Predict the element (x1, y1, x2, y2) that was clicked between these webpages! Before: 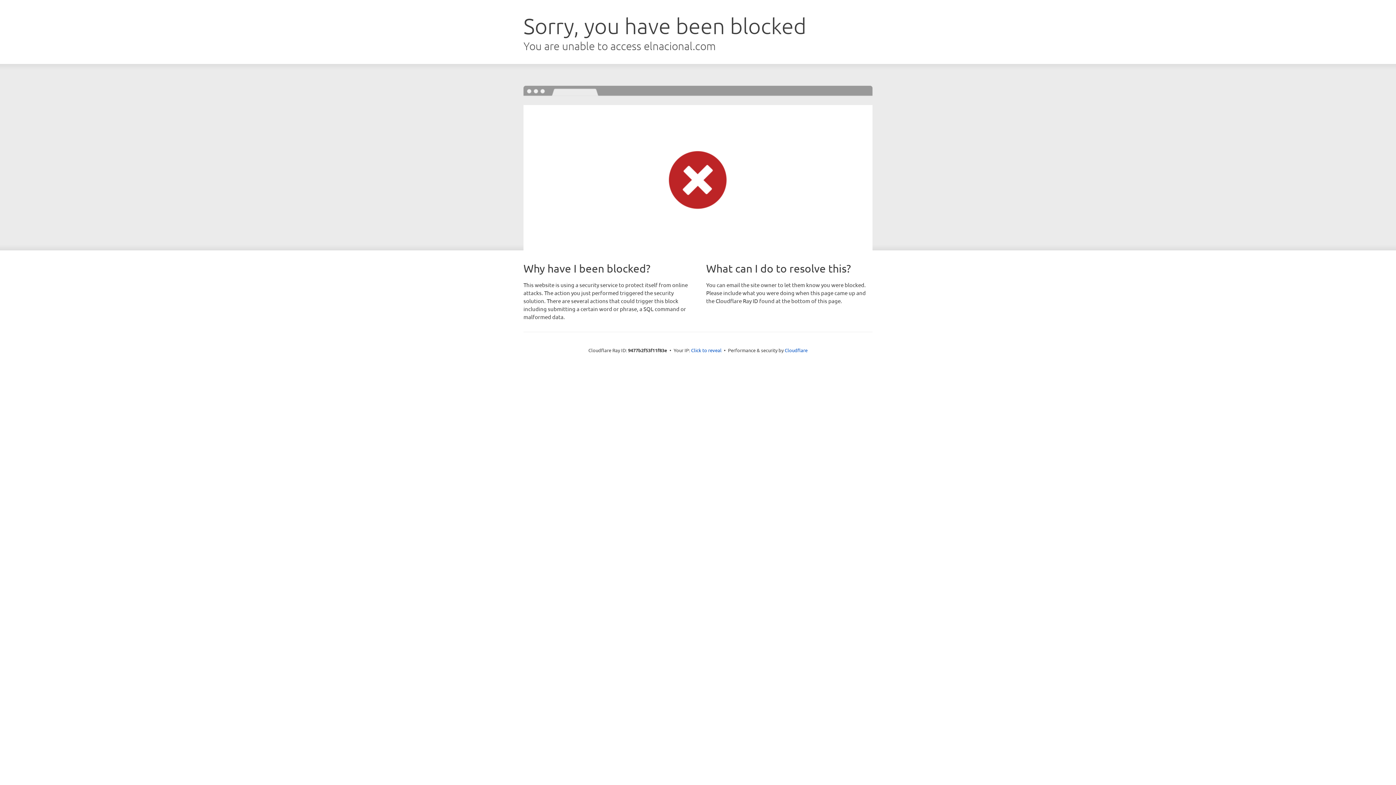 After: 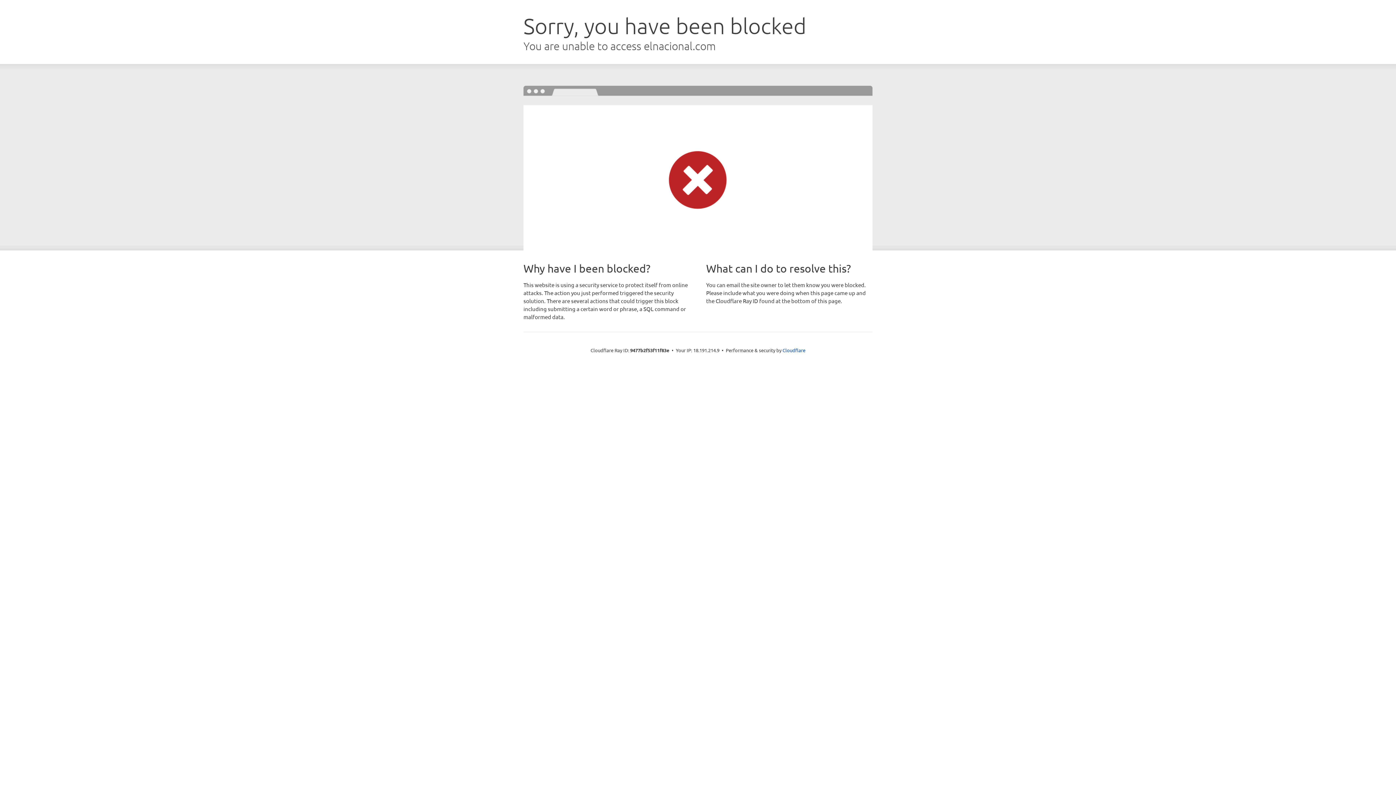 Action: bbox: (691, 346, 721, 353) label: Click to reveal